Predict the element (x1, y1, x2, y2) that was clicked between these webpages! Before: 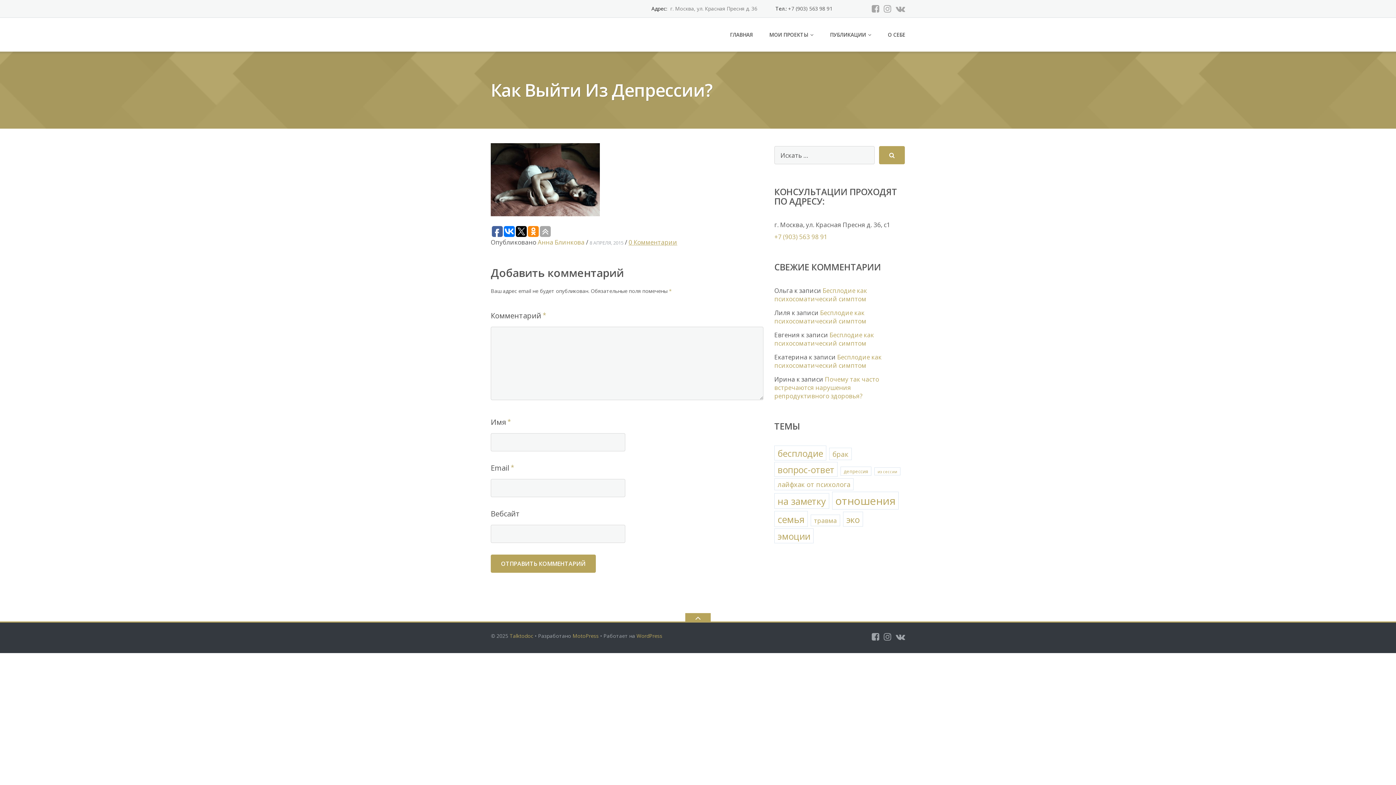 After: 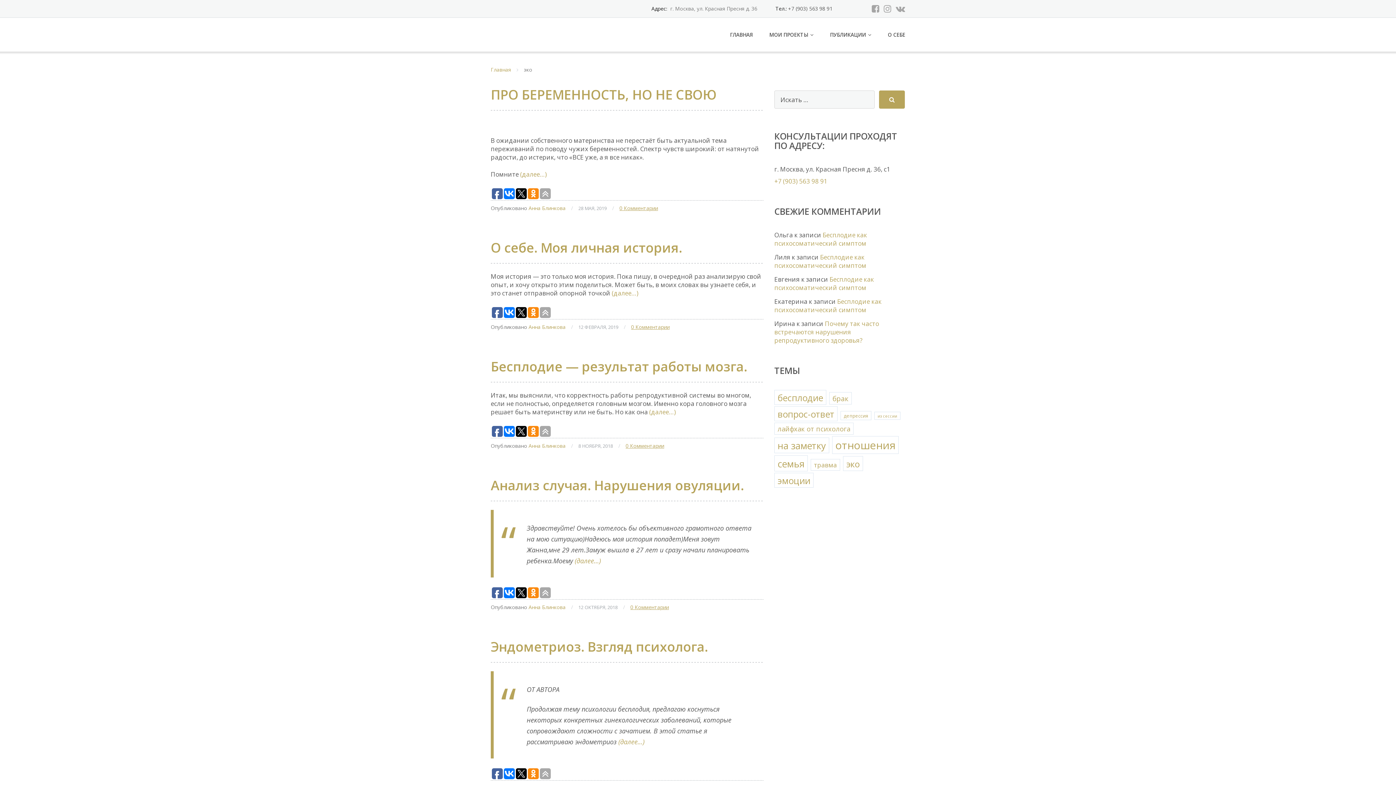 Action: label: эко (19 элементов) bbox: (843, 512, 863, 526)